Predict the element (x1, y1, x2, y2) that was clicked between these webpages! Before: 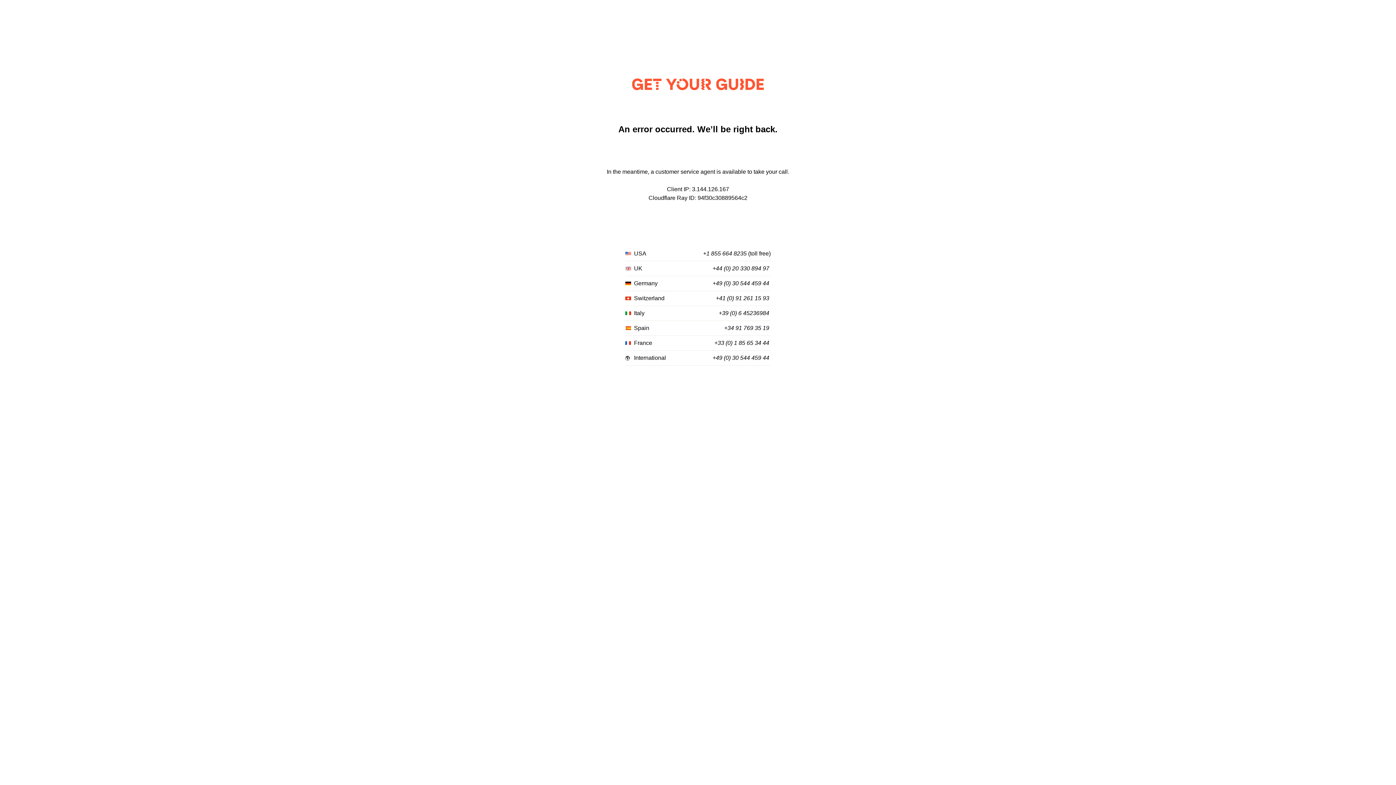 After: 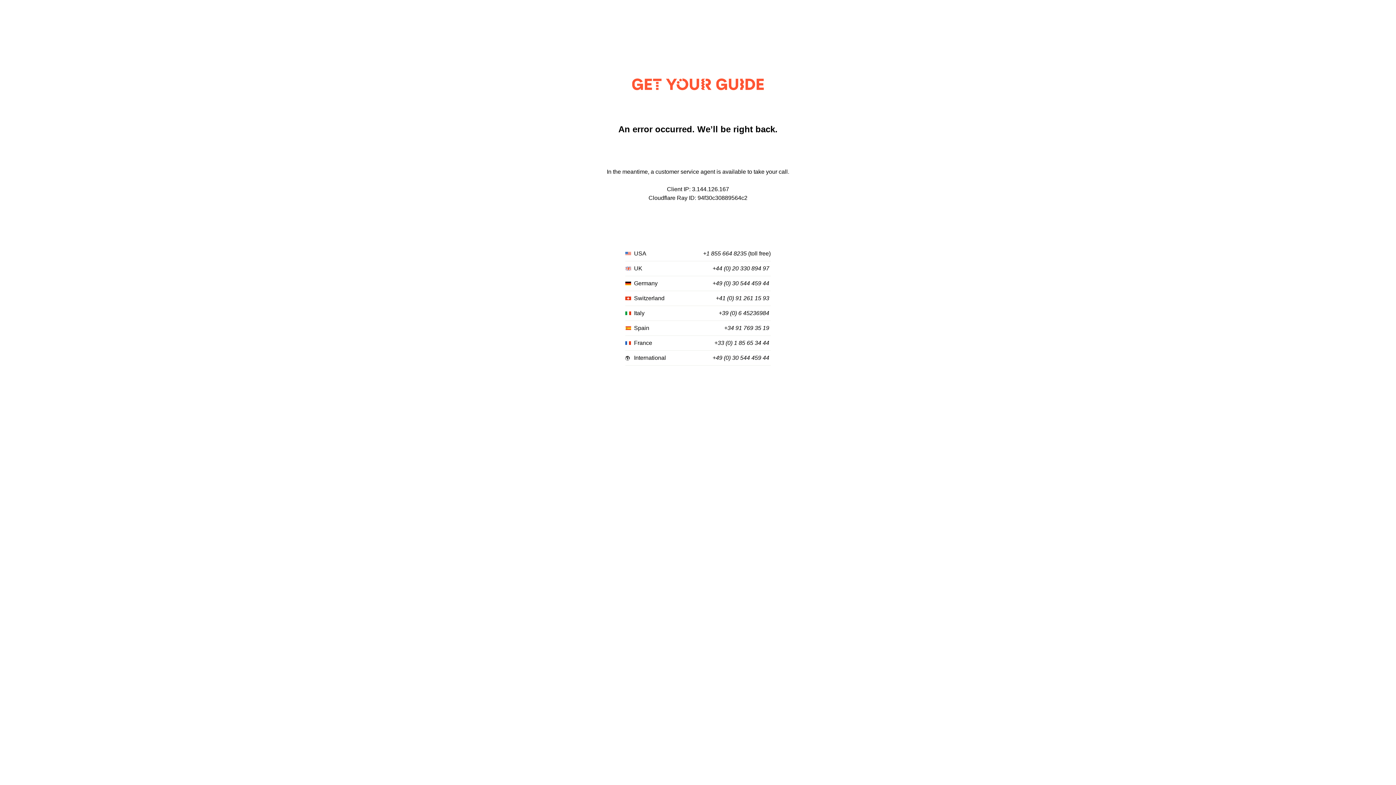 Action: bbox: (718, 310, 769, 316) label: +39 (0) 6 45236984